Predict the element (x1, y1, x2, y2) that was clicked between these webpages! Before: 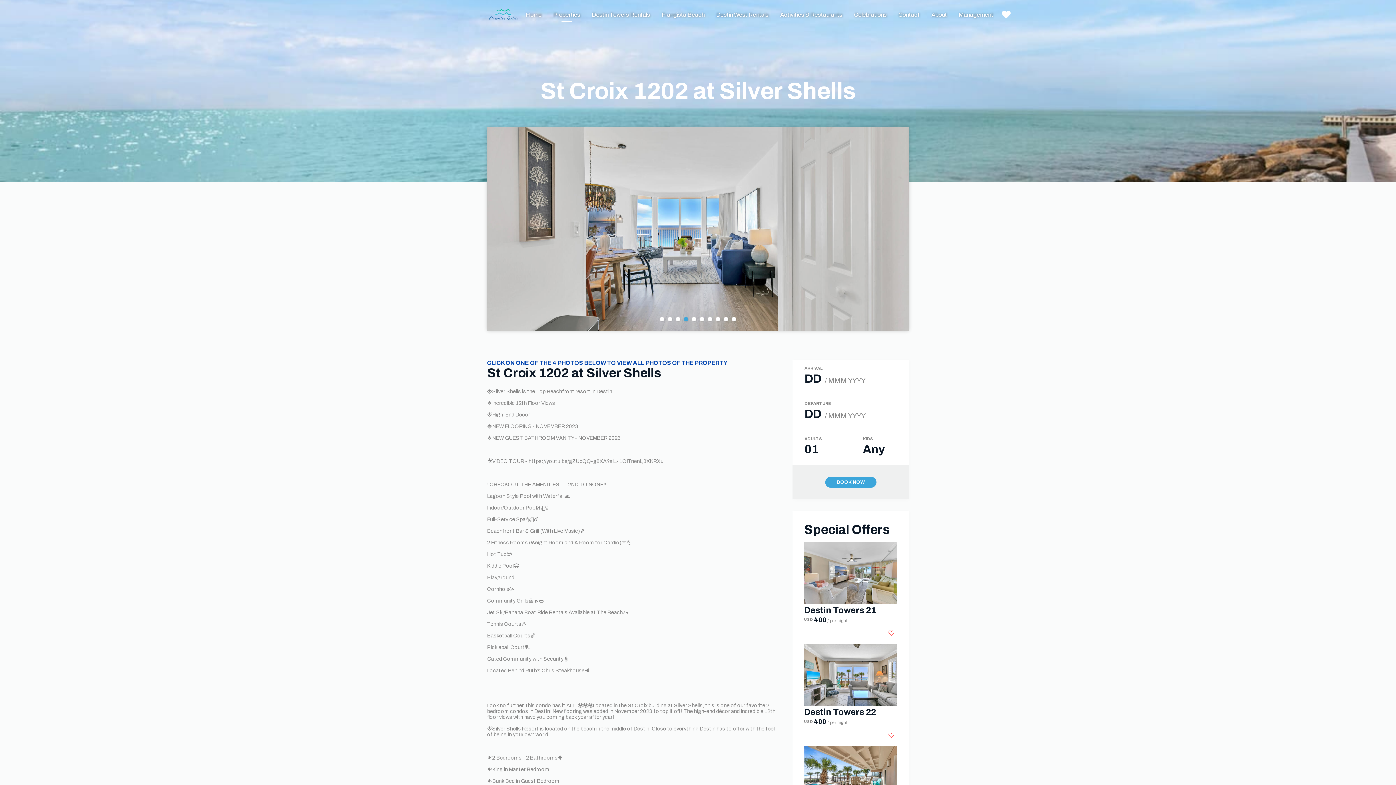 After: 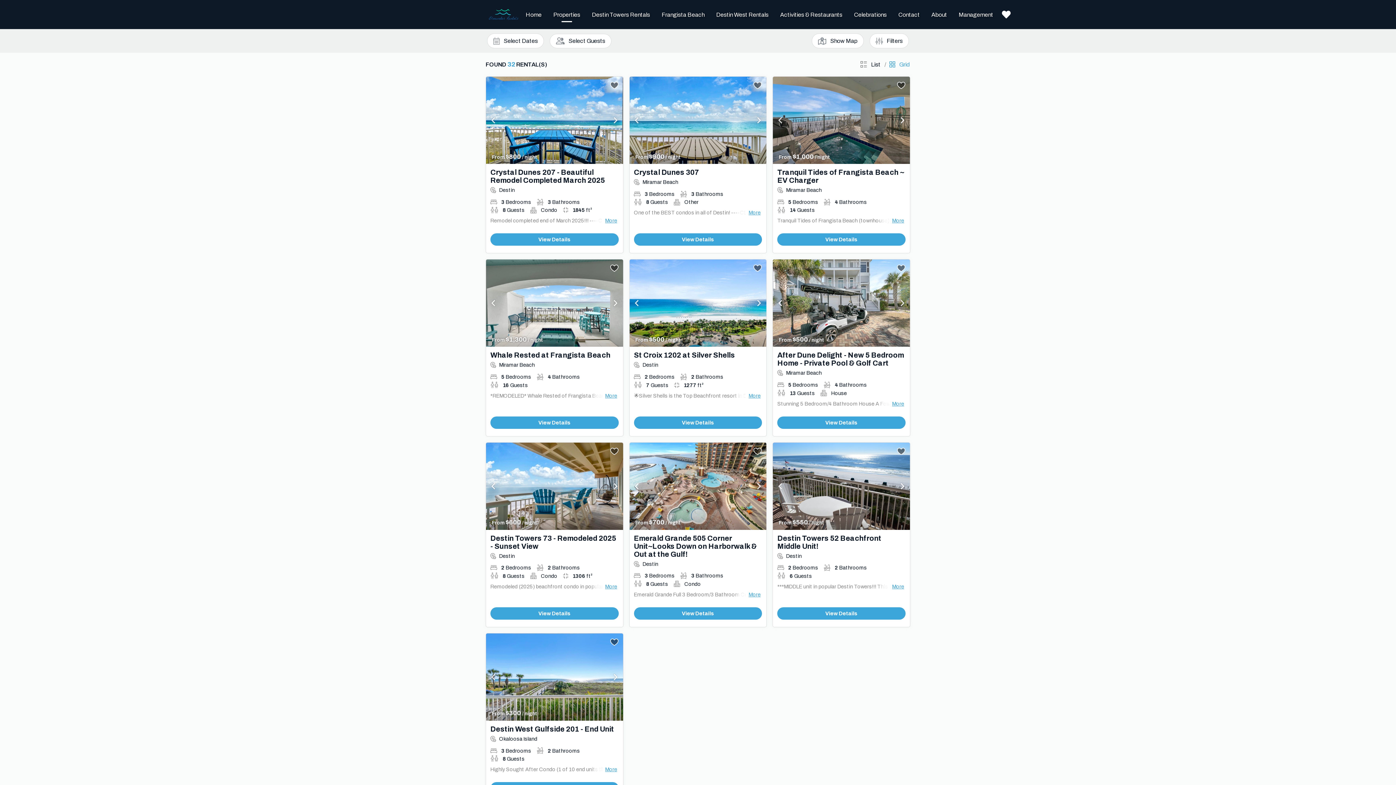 Action: bbox: (547, 8, 586, 20) label: Properties